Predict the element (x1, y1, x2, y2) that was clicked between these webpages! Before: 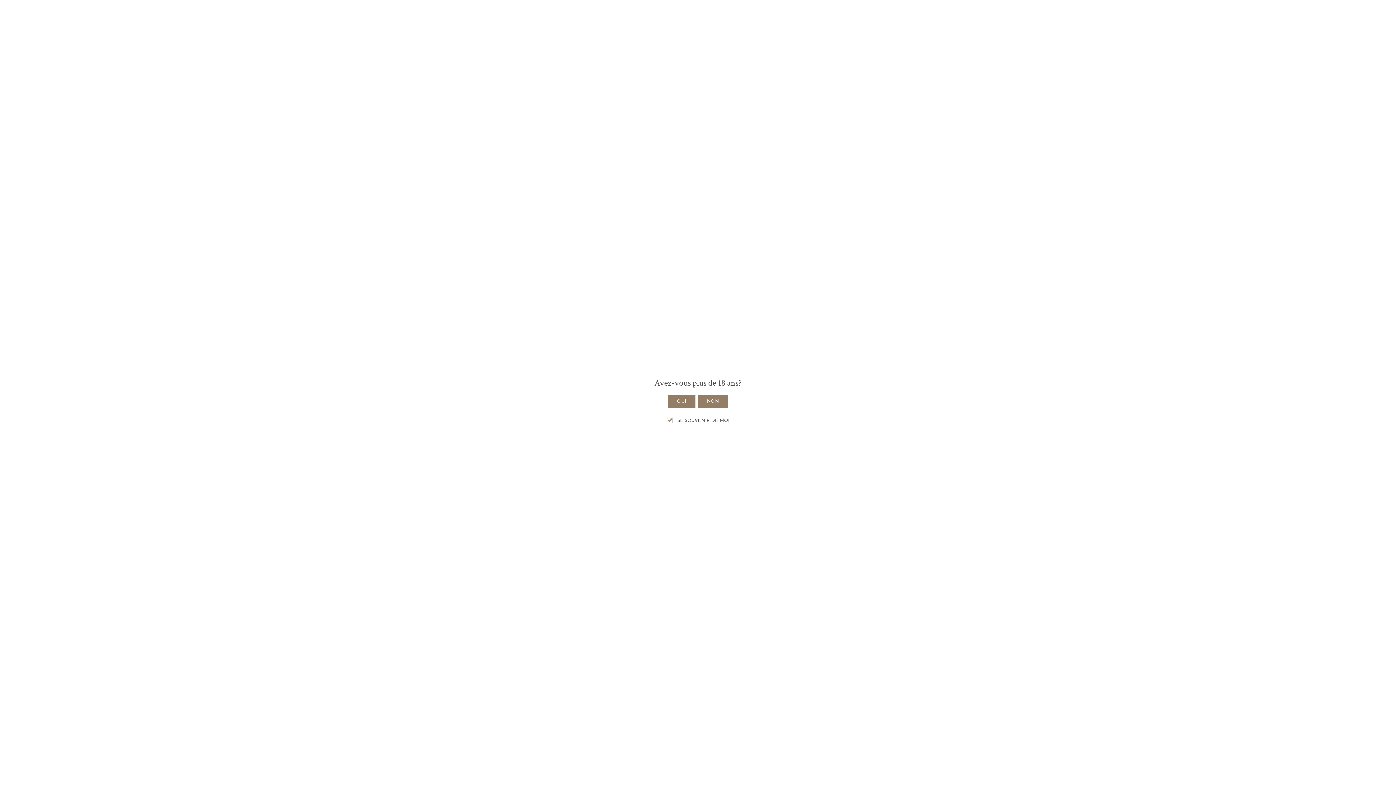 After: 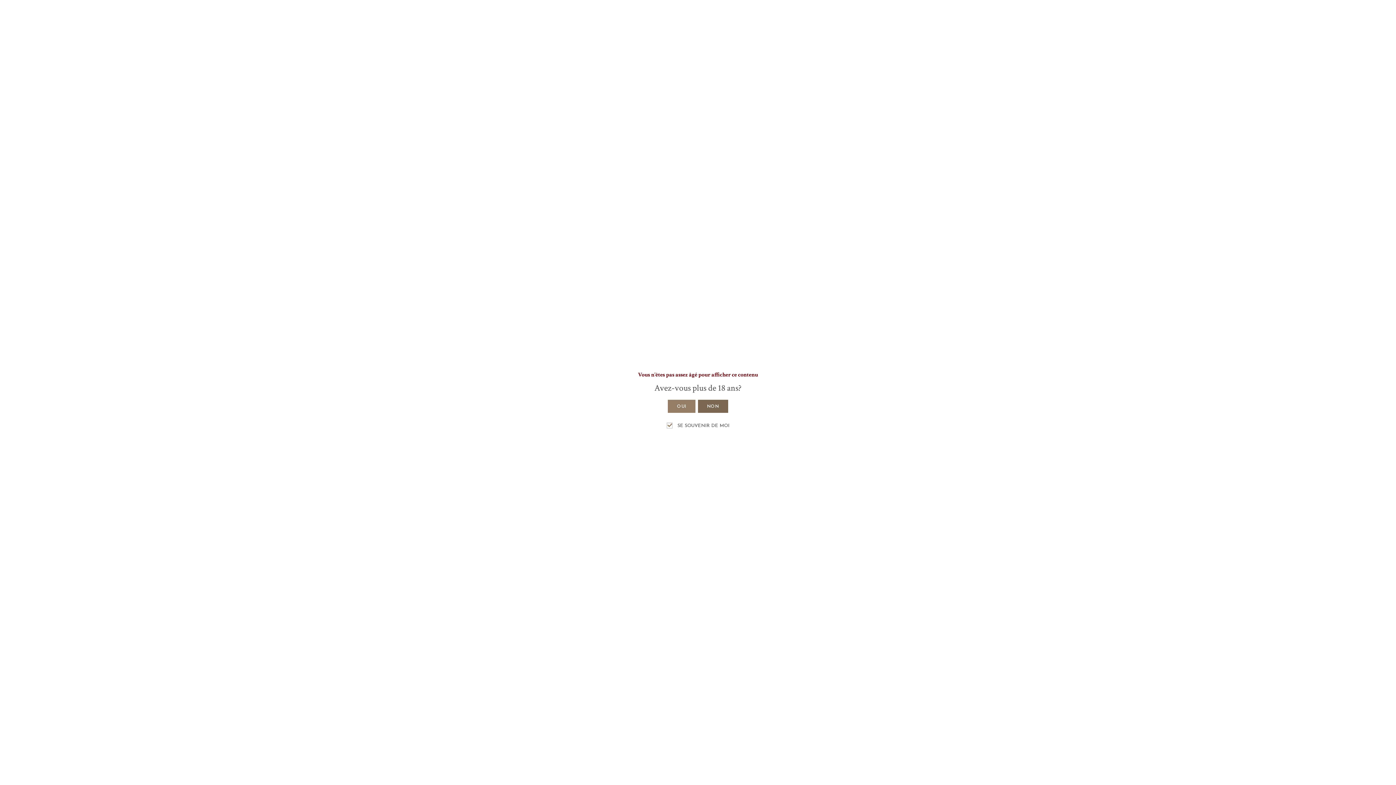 Action: bbox: (697, 394, 728, 408) label: NON